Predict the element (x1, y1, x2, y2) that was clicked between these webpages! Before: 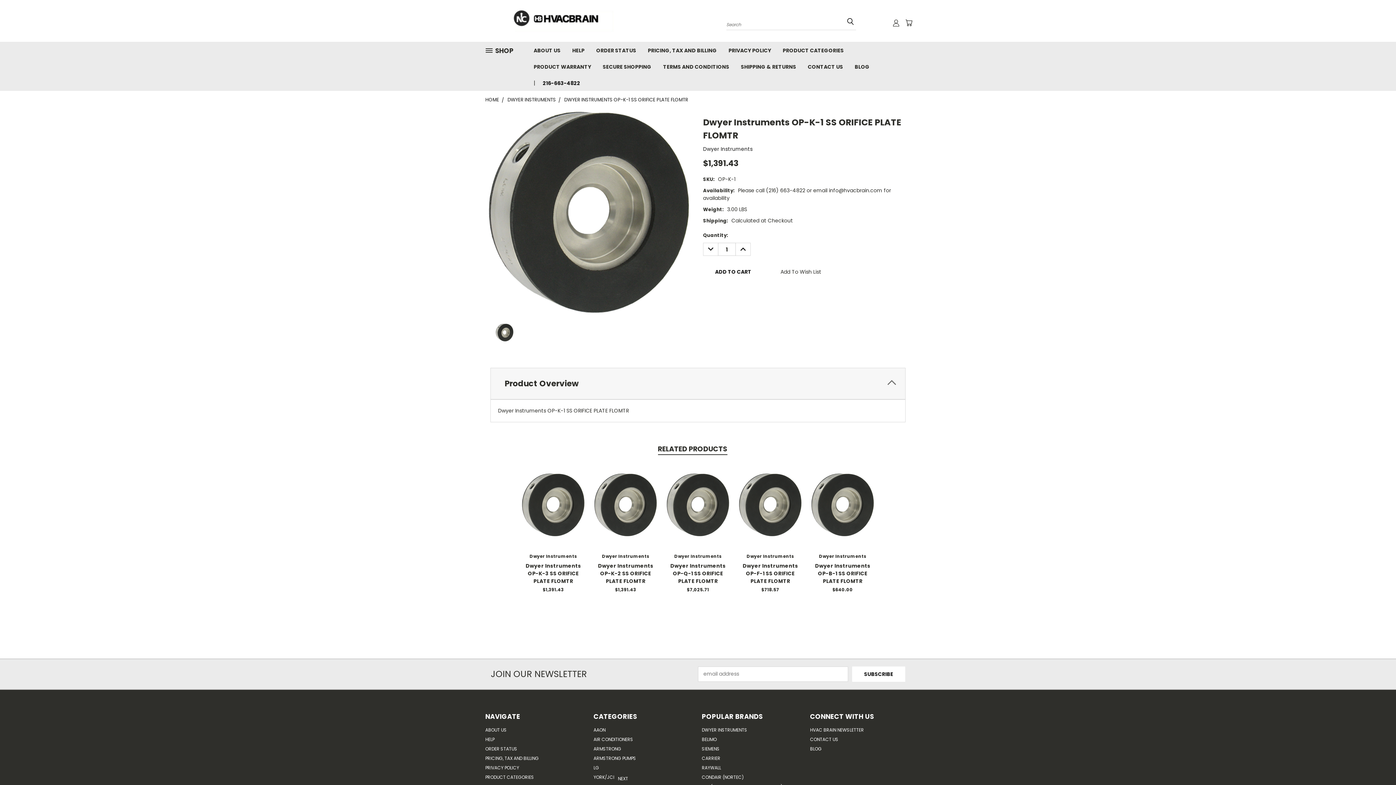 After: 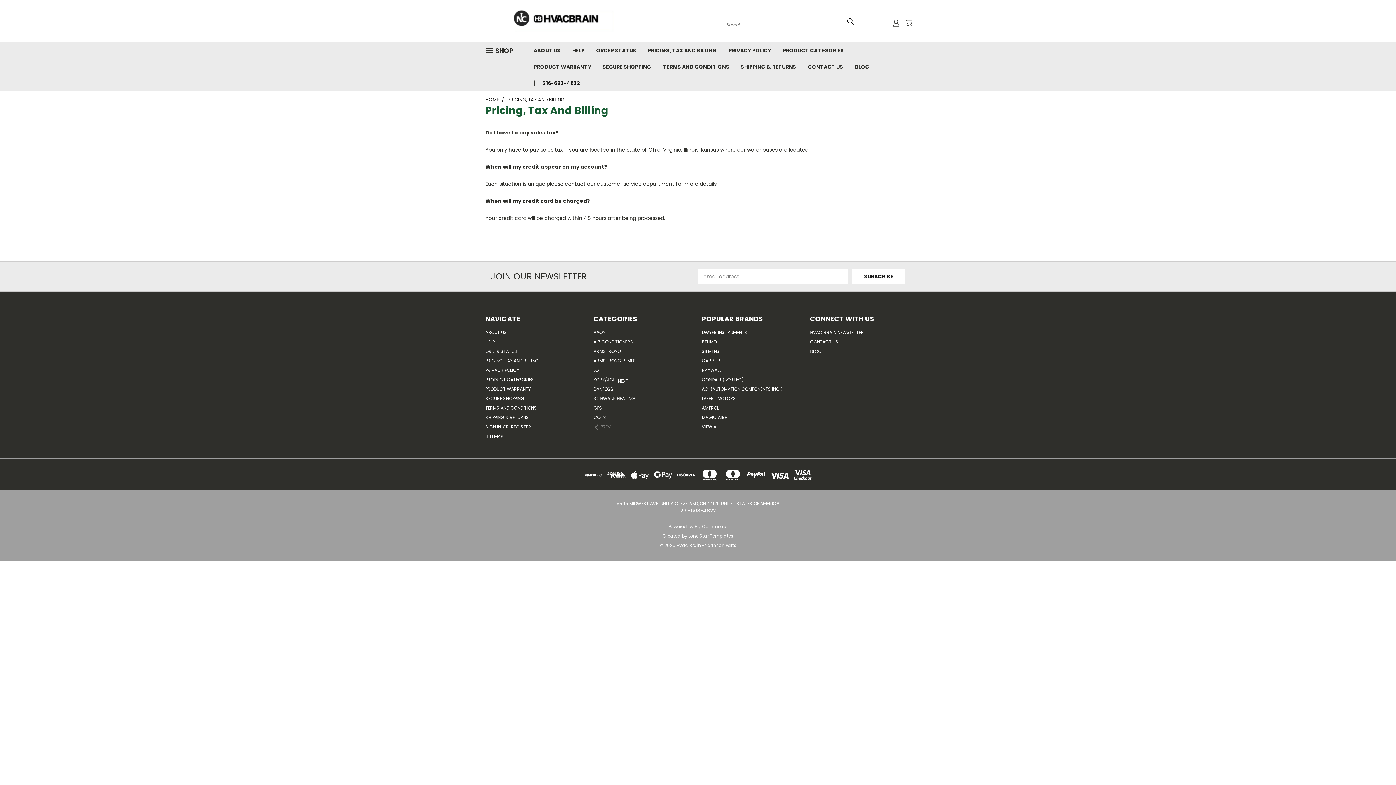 Action: label: PRICING, TAX AND BILLING bbox: (642, 41, 722, 58)